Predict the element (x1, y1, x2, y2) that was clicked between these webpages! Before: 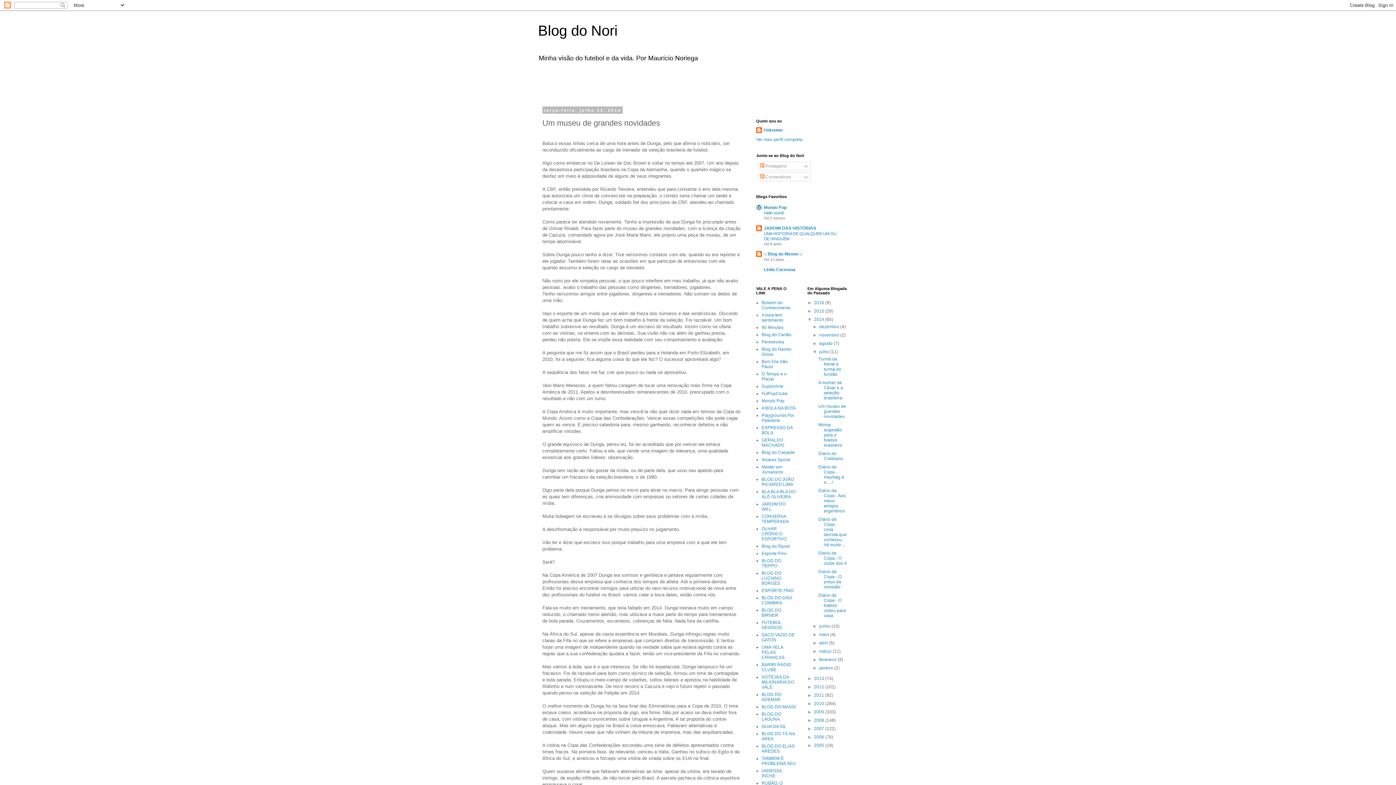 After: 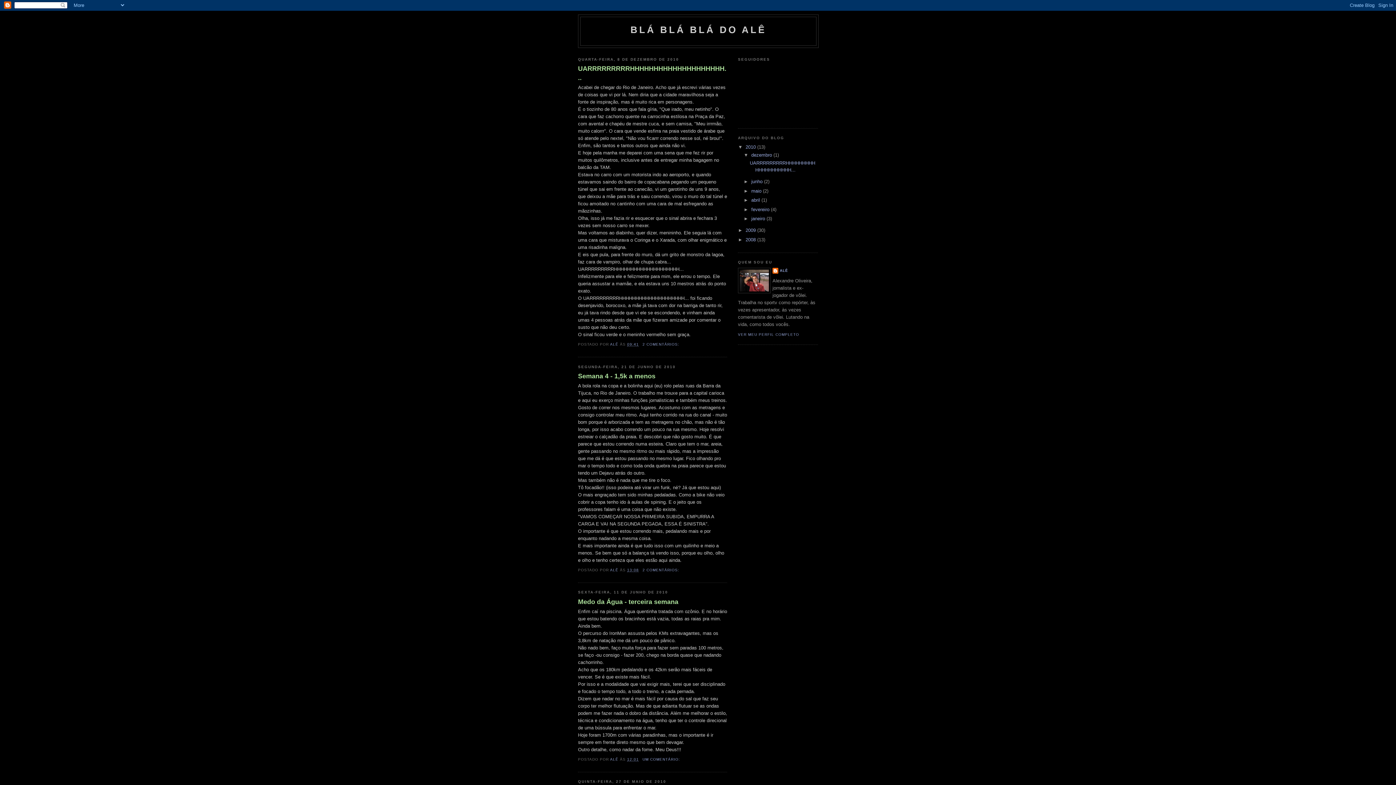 Action: label: BLA BLA BLA DO ALÊ OLIVEIRA bbox: (761, 489, 795, 499)